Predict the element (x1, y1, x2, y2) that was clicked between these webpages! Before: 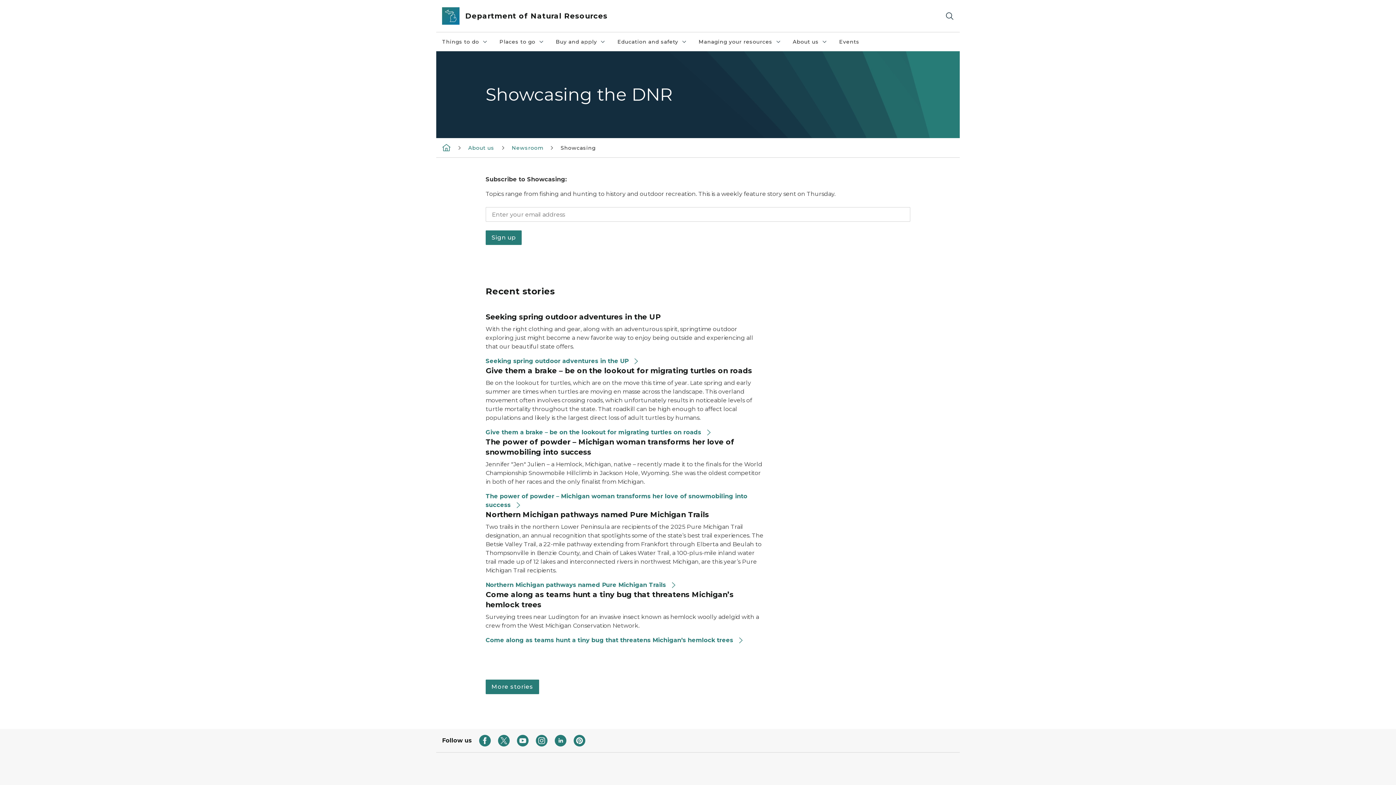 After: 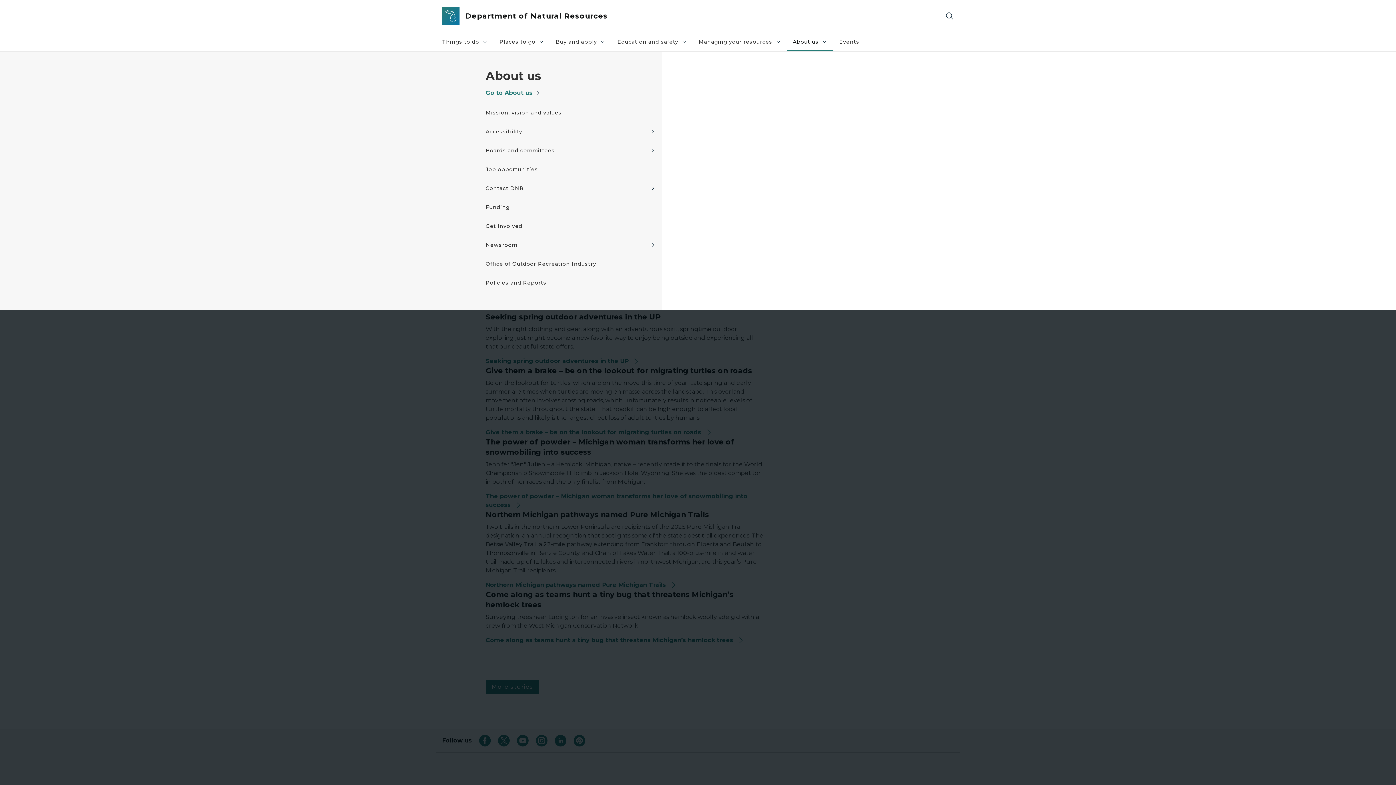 Action: label: About us
About us collapsed link bbox: (787, 32, 833, 51)